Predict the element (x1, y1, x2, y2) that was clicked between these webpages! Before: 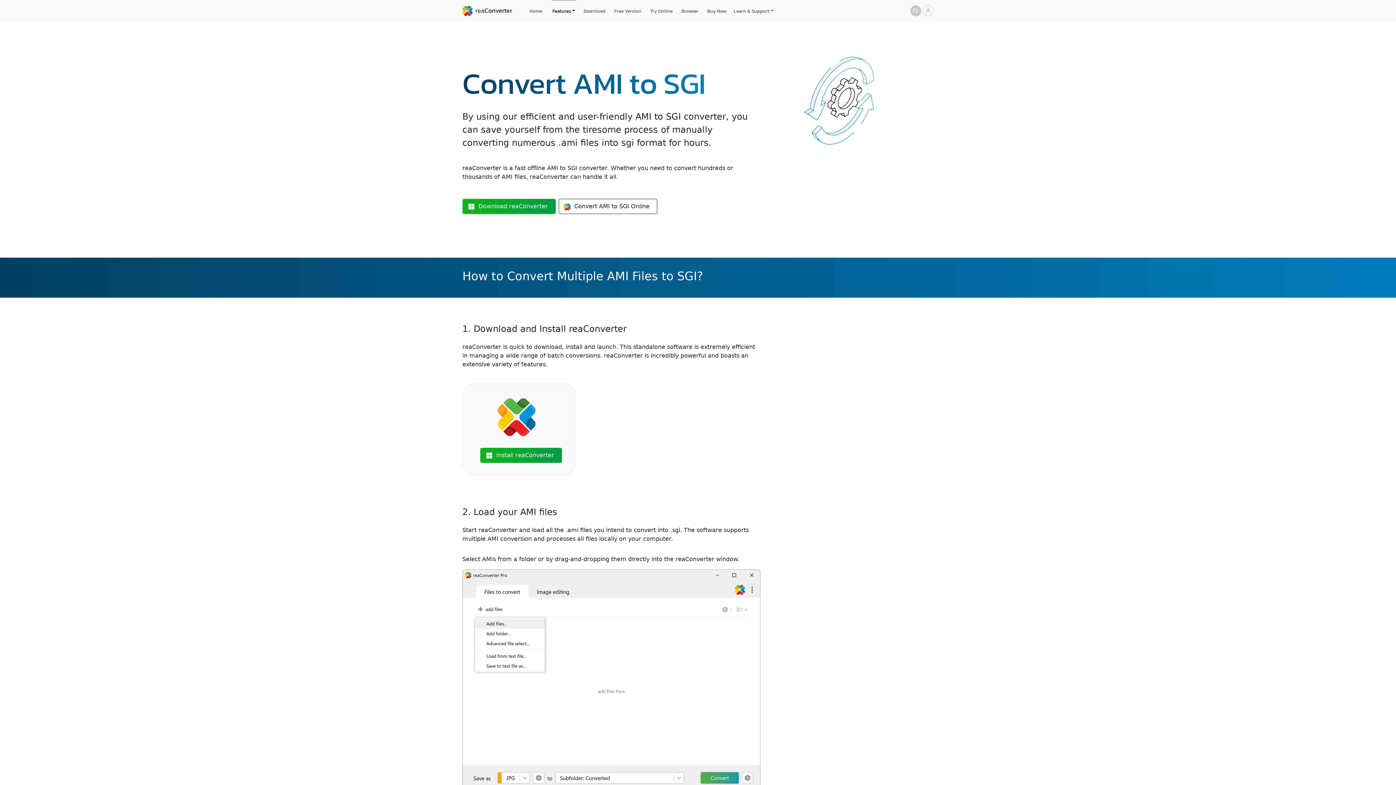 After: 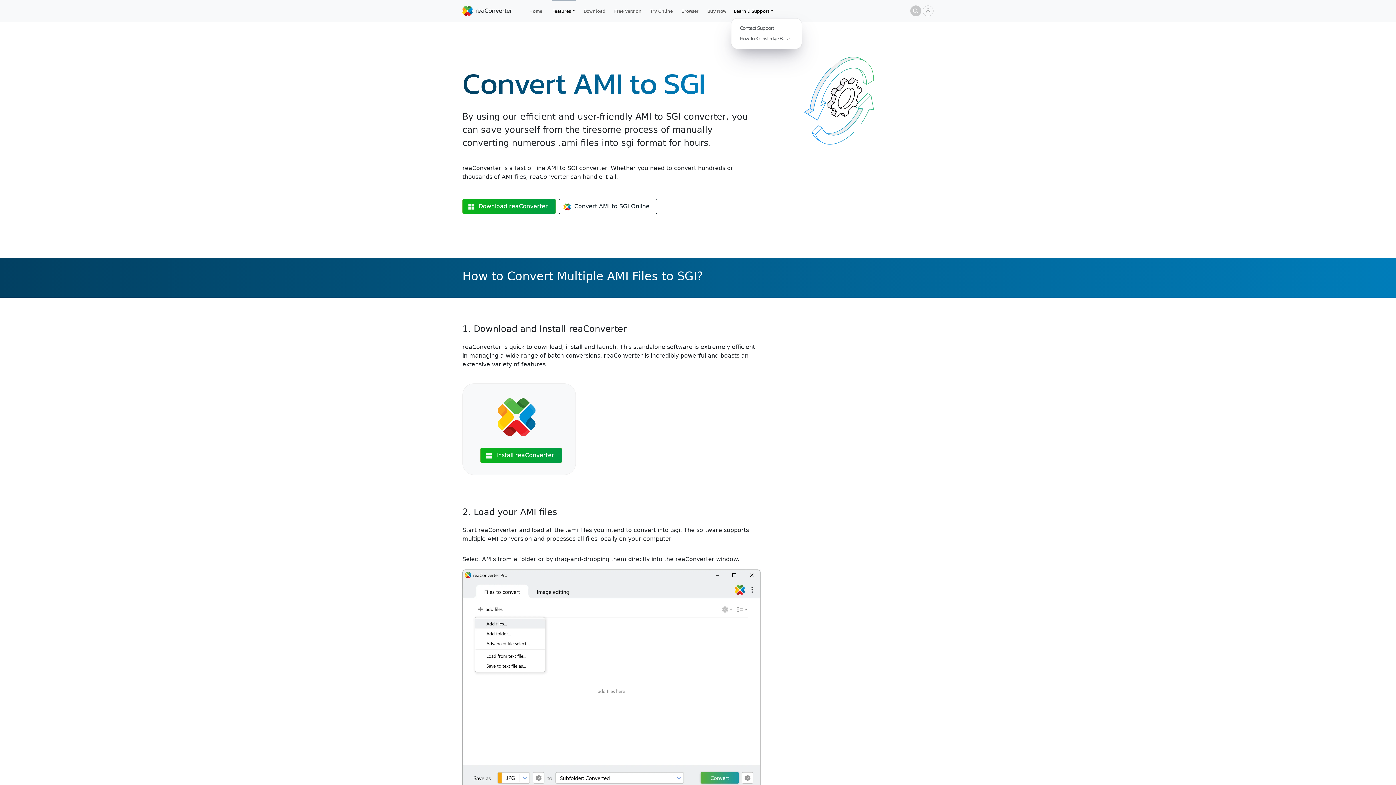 Action: label: Learn & Support bbox: (731, 4, 776, 17)